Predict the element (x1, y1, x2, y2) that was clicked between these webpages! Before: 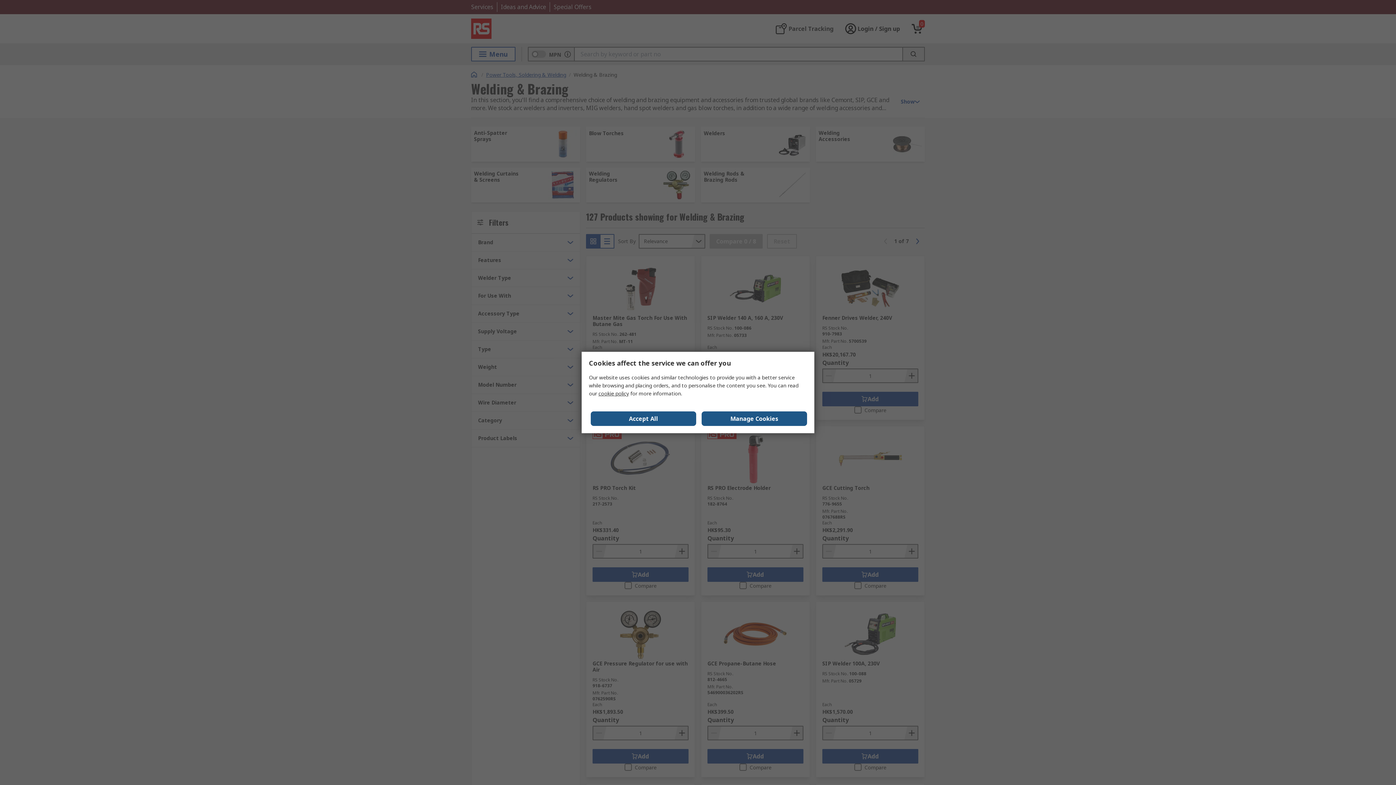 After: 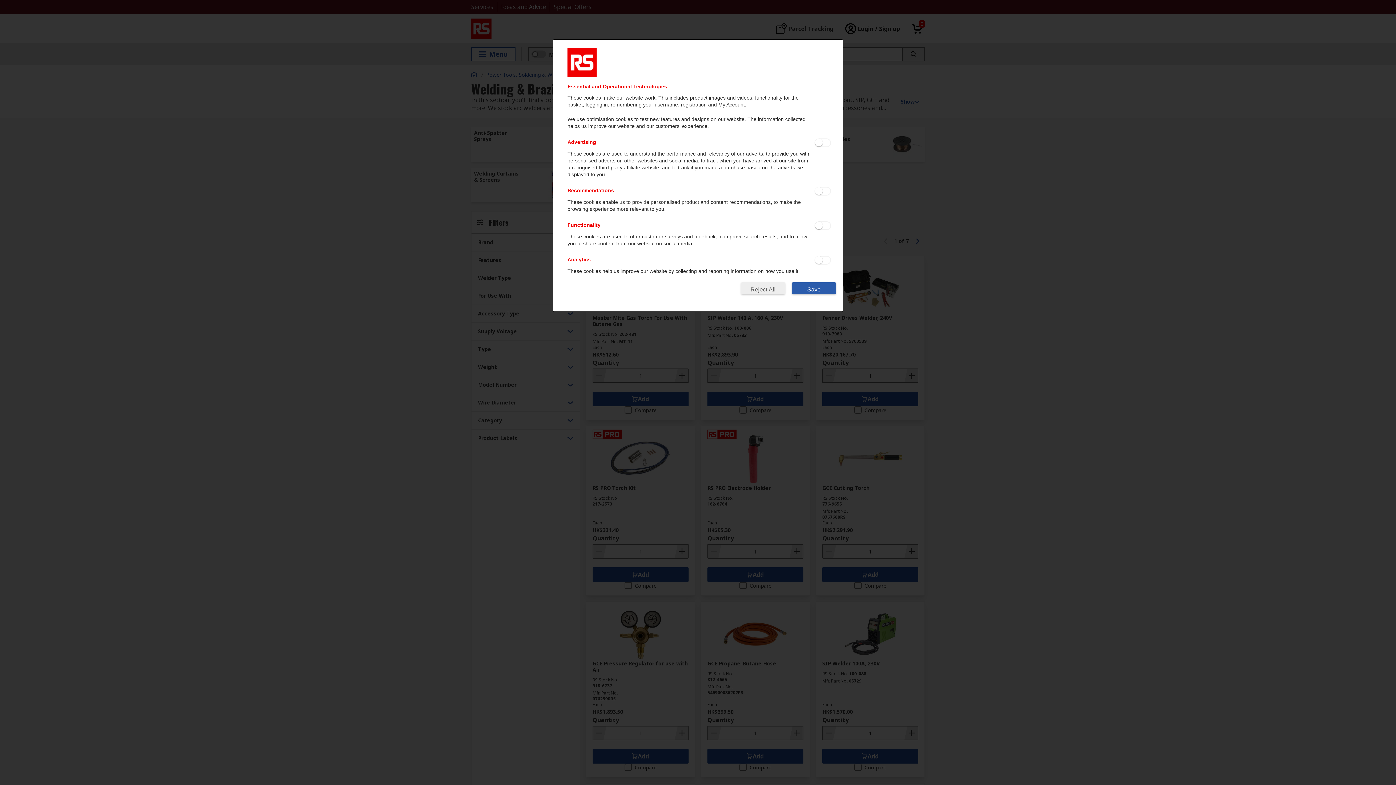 Action: bbox: (701, 411, 807, 426) label: Manage Cookies